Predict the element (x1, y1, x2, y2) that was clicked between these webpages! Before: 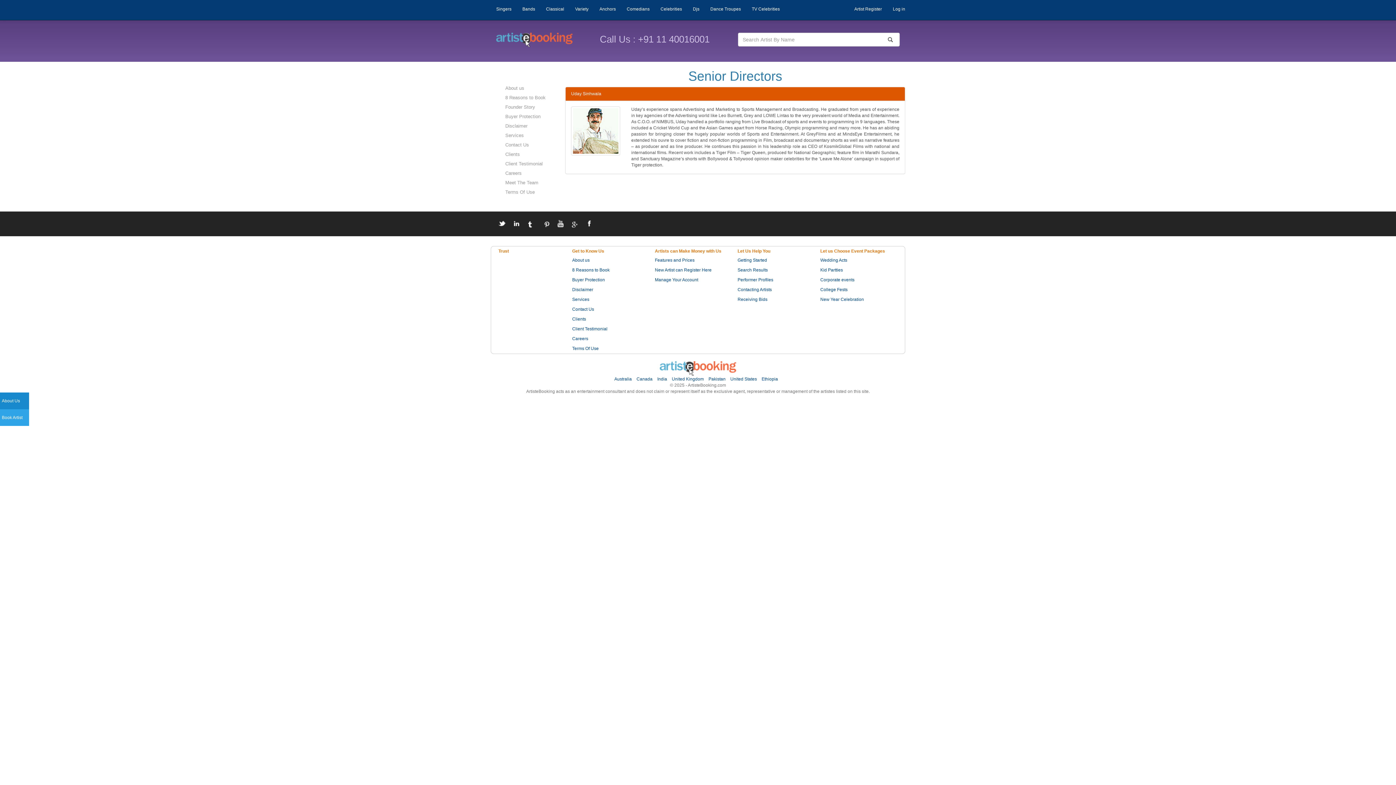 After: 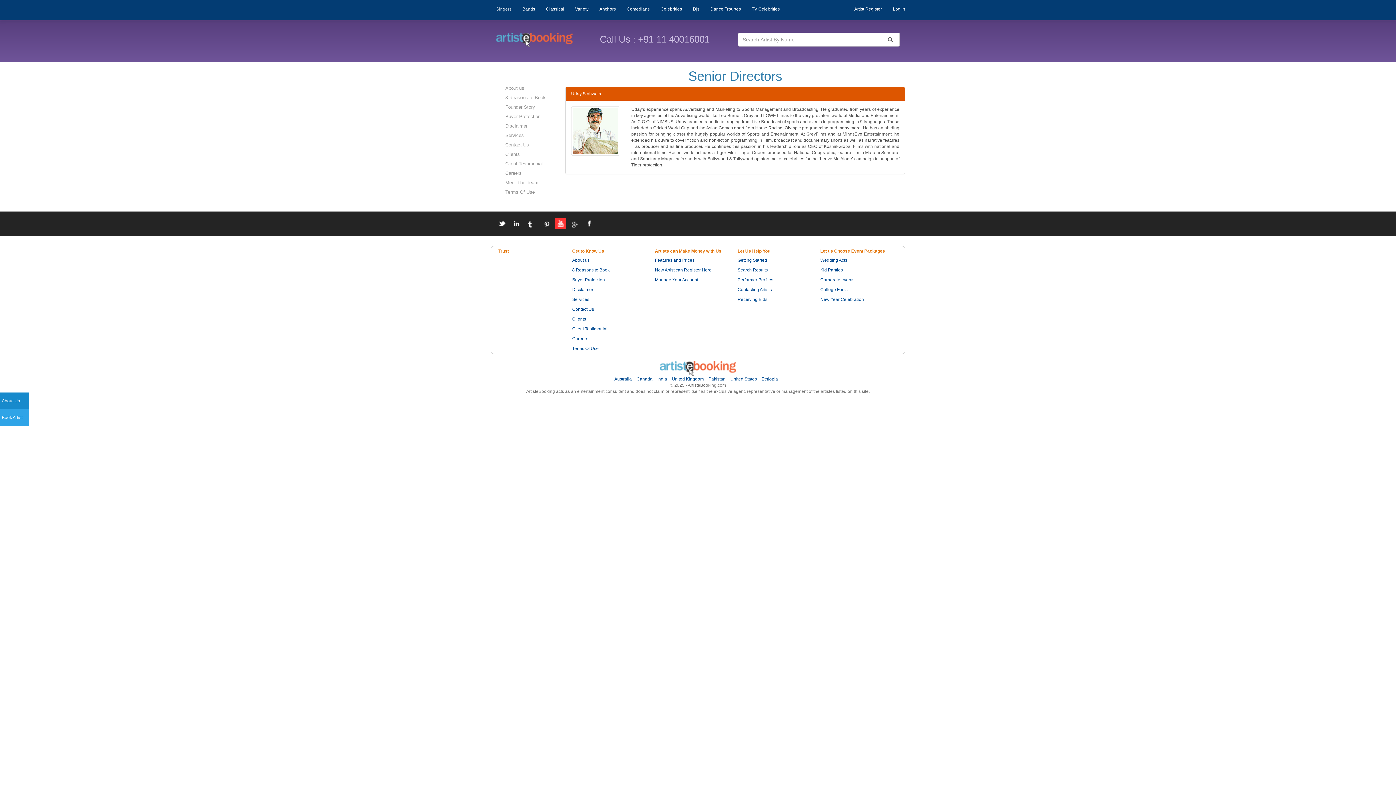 Action: bbox: (554, 217, 566, 229)